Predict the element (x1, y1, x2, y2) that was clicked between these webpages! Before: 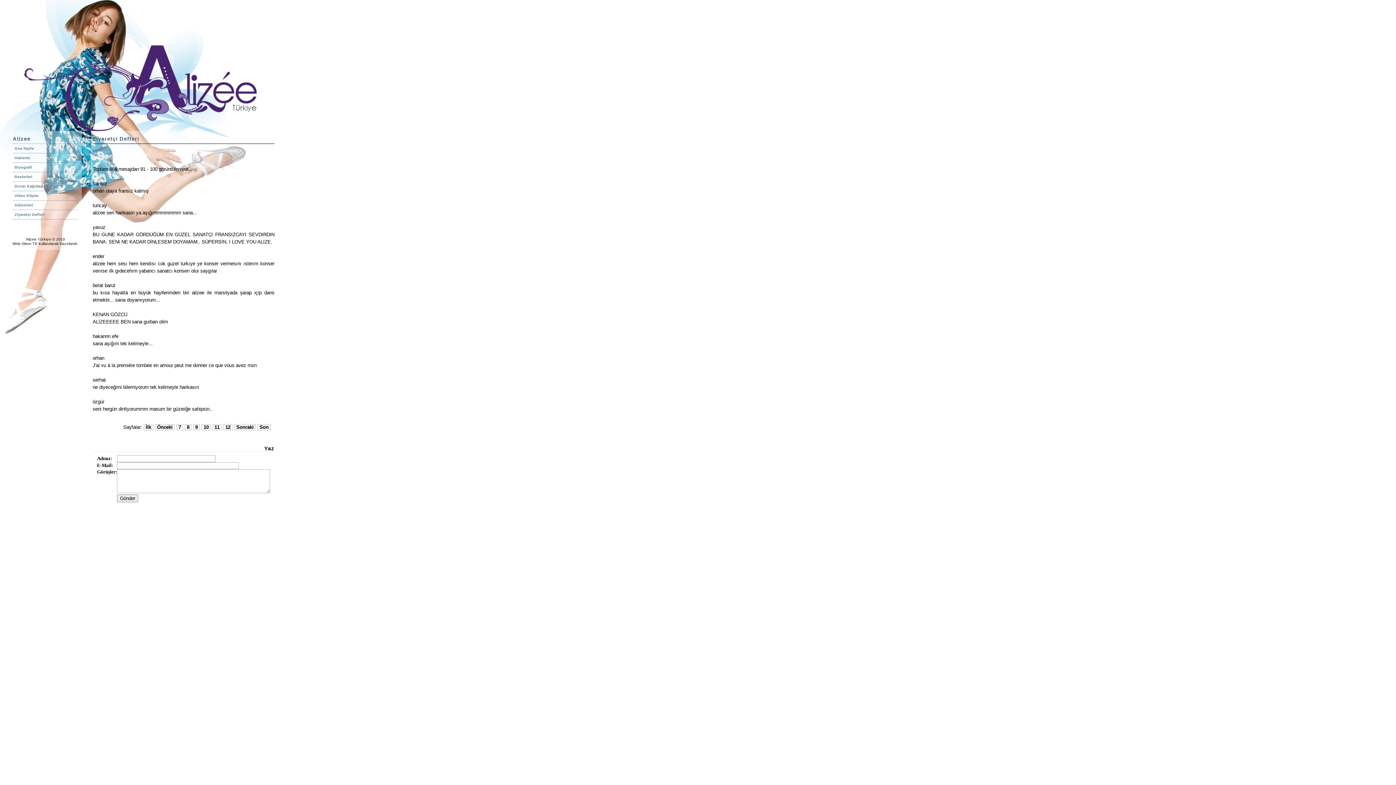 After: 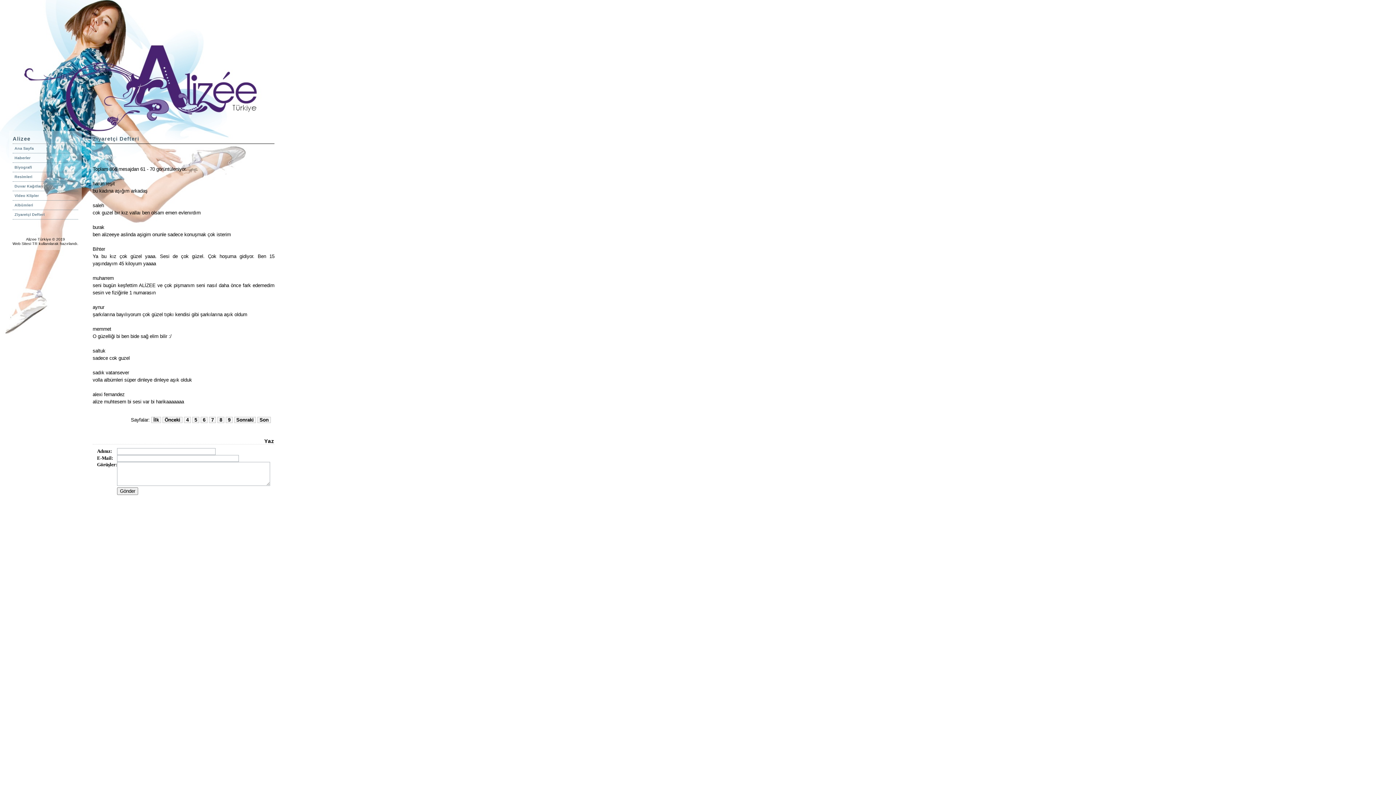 Action: label: 7 bbox: (176, 424, 183, 430)